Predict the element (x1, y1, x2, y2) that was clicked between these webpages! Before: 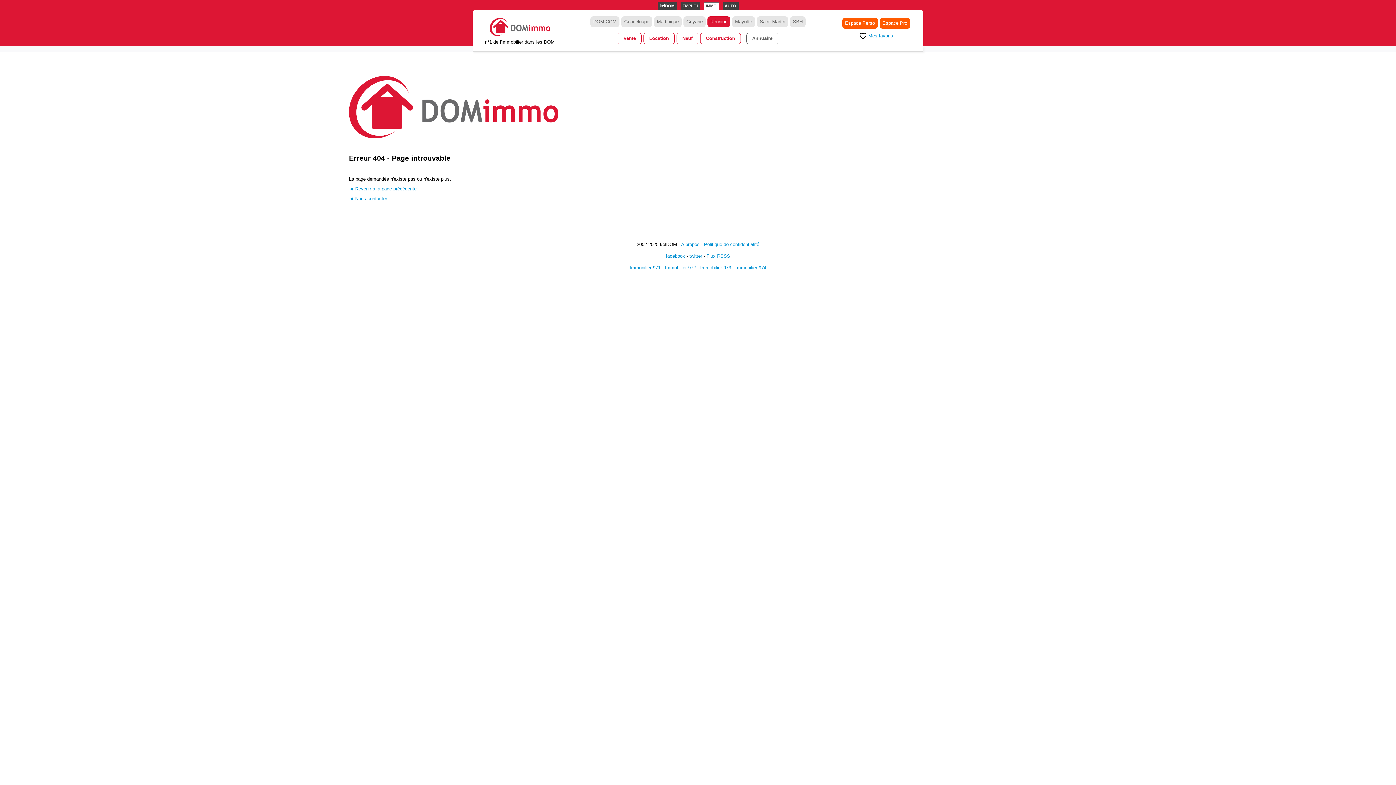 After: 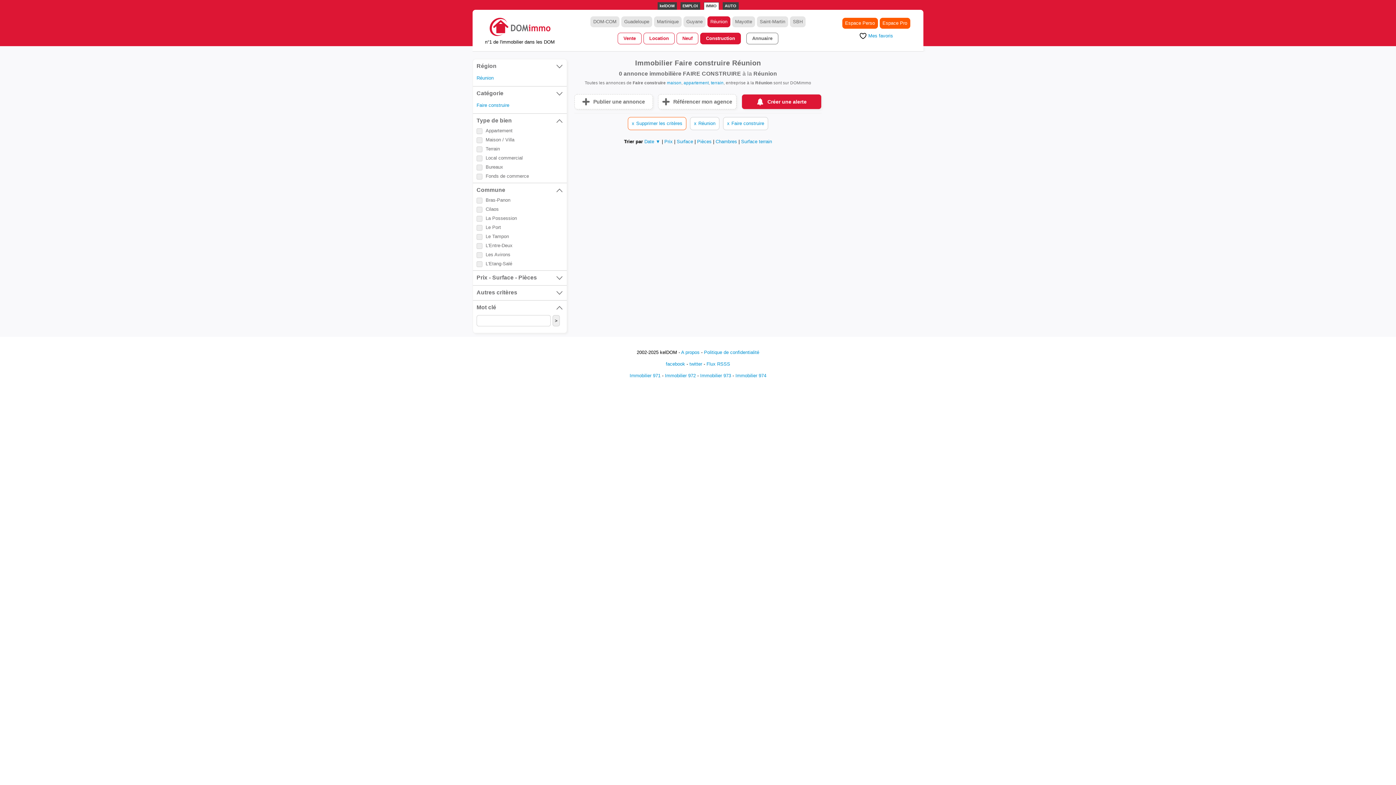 Action: bbox: (700, 32, 741, 44) label: Construction